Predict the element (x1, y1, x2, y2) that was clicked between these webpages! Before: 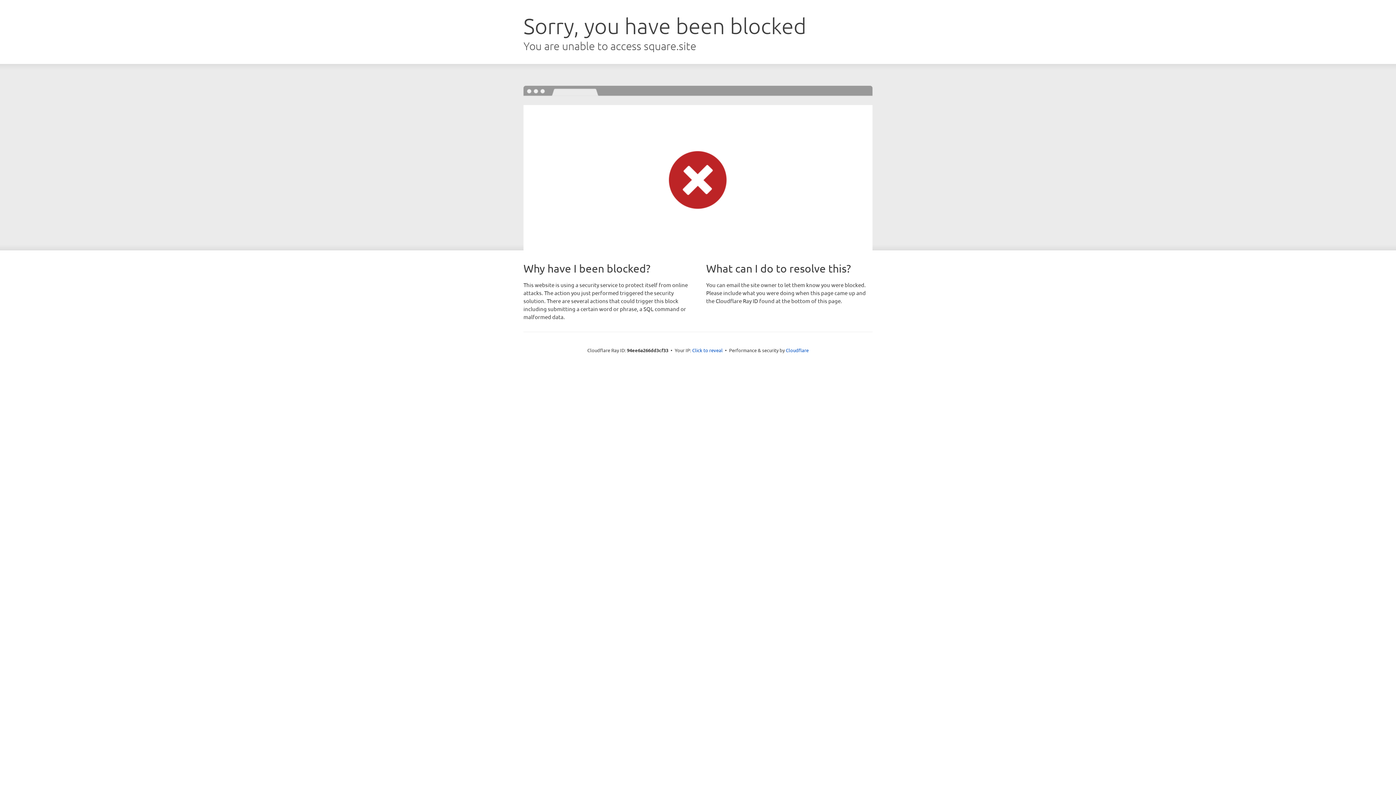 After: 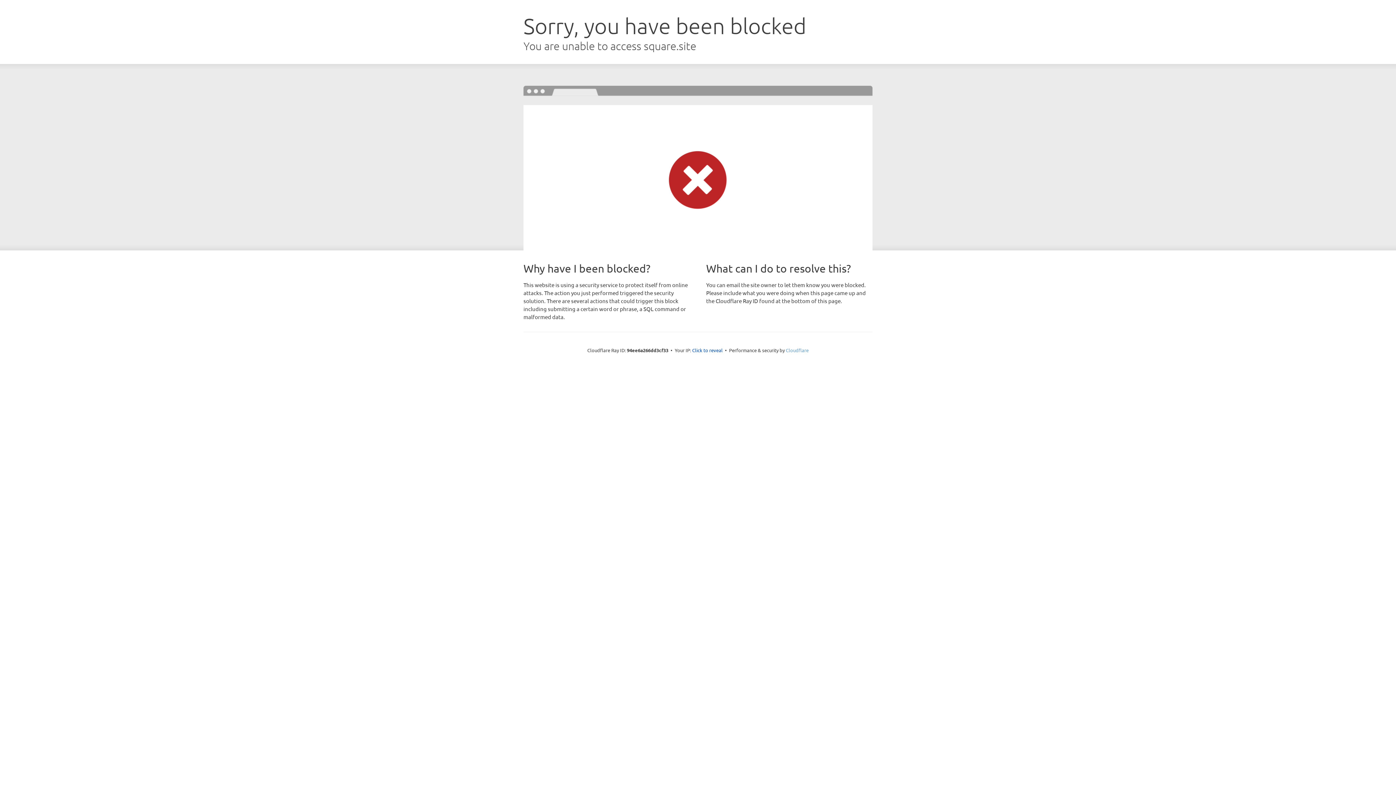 Action: bbox: (786, 347, 808, 353) label: Cloudflare